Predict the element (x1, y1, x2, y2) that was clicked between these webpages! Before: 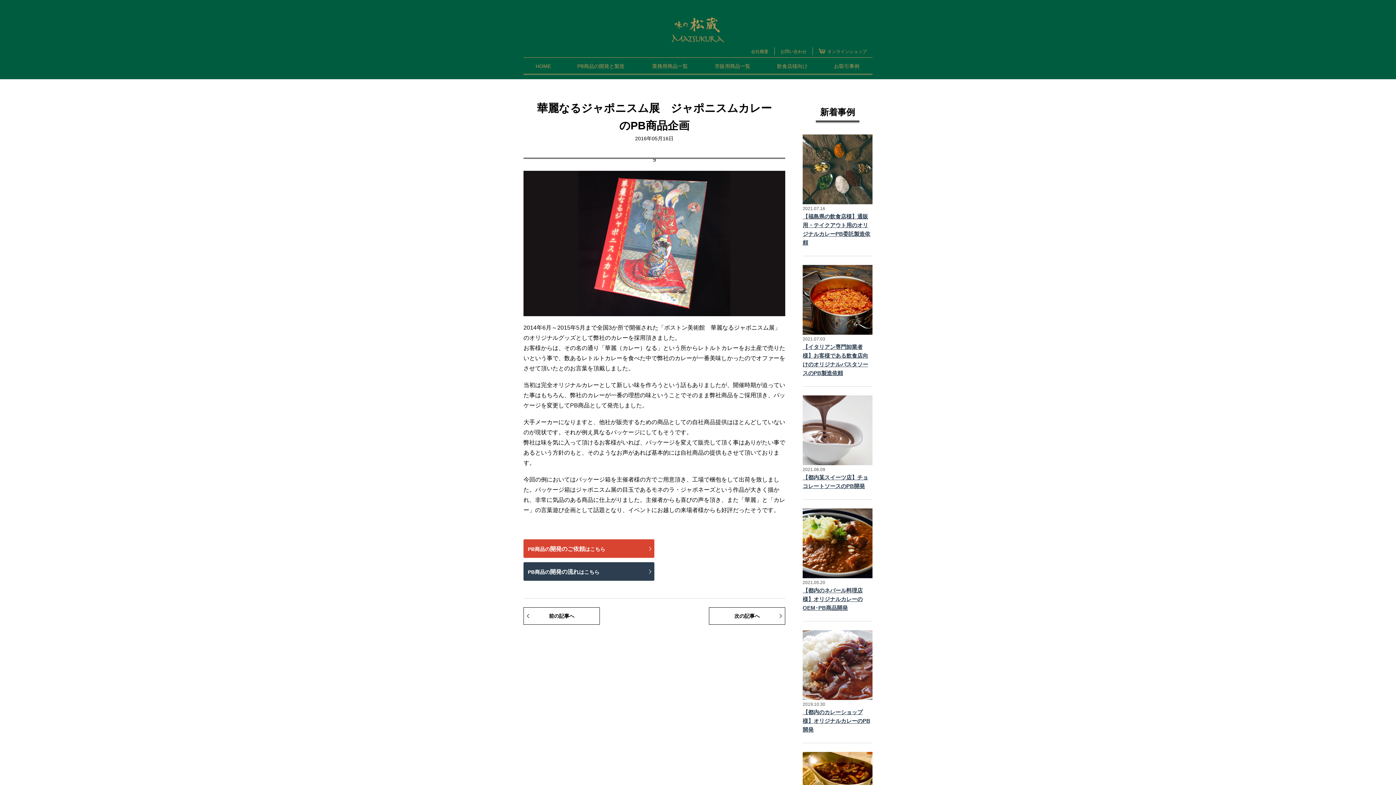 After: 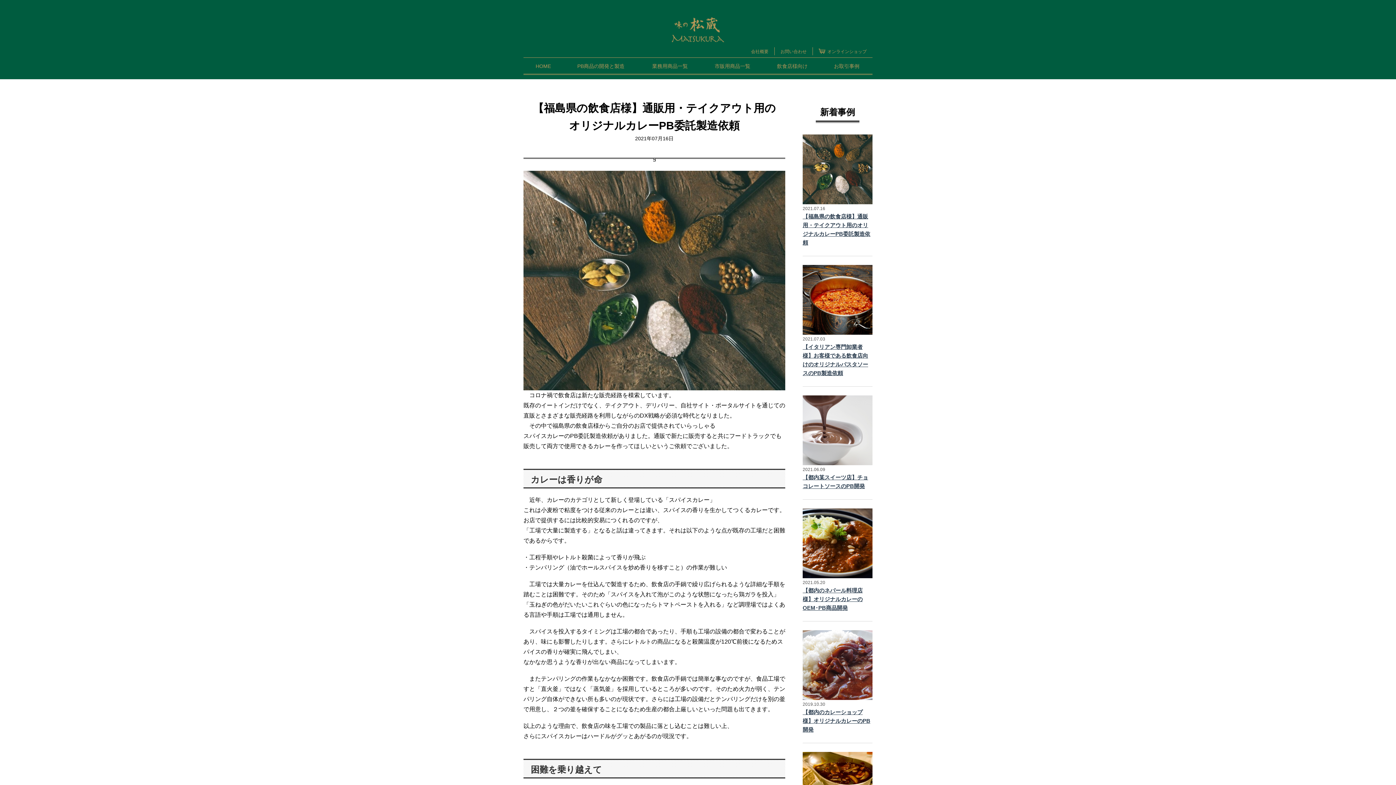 Action: label: 【福島県の飲食店様】通販用・テイクアウト用のオリジナルカレーPB委託製造依頼 bbox: (802, 212, 872, 247)